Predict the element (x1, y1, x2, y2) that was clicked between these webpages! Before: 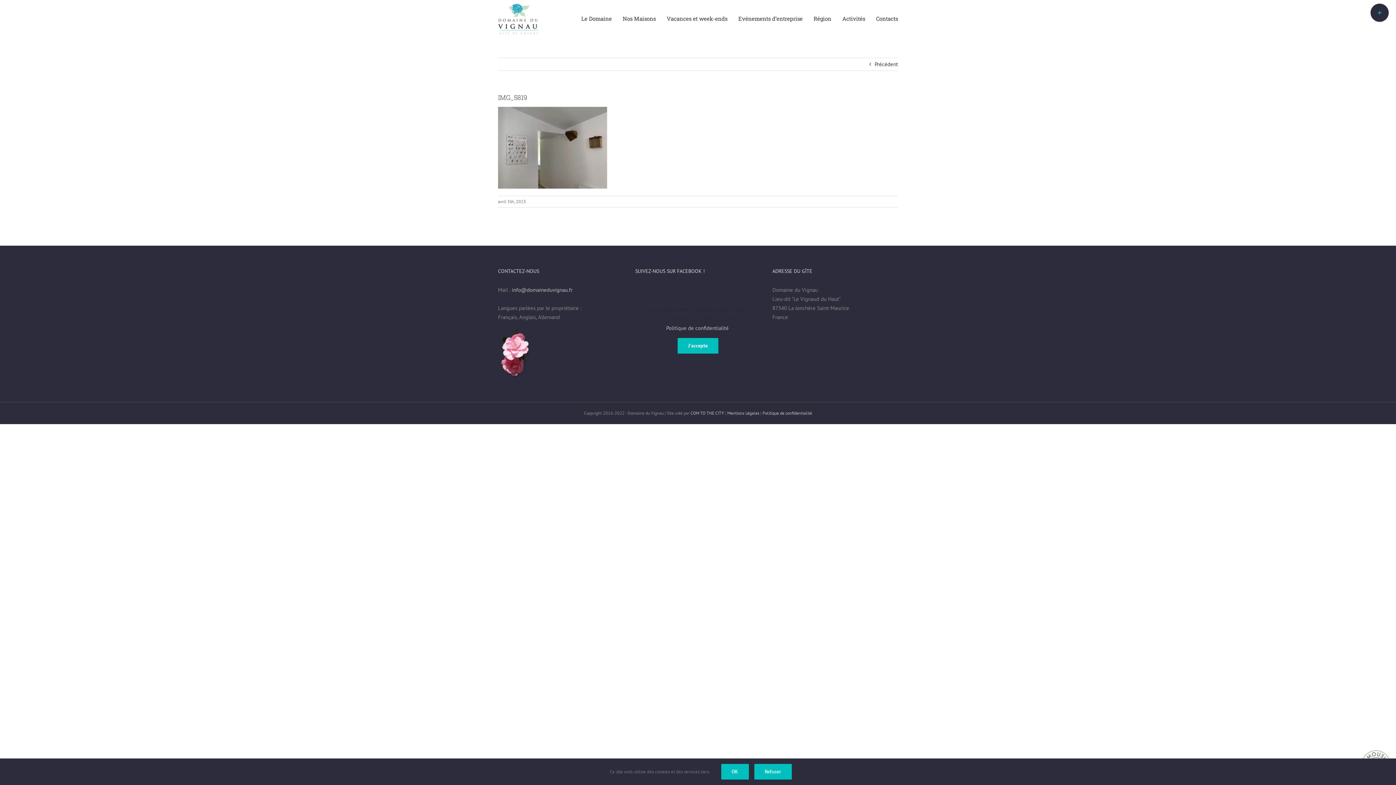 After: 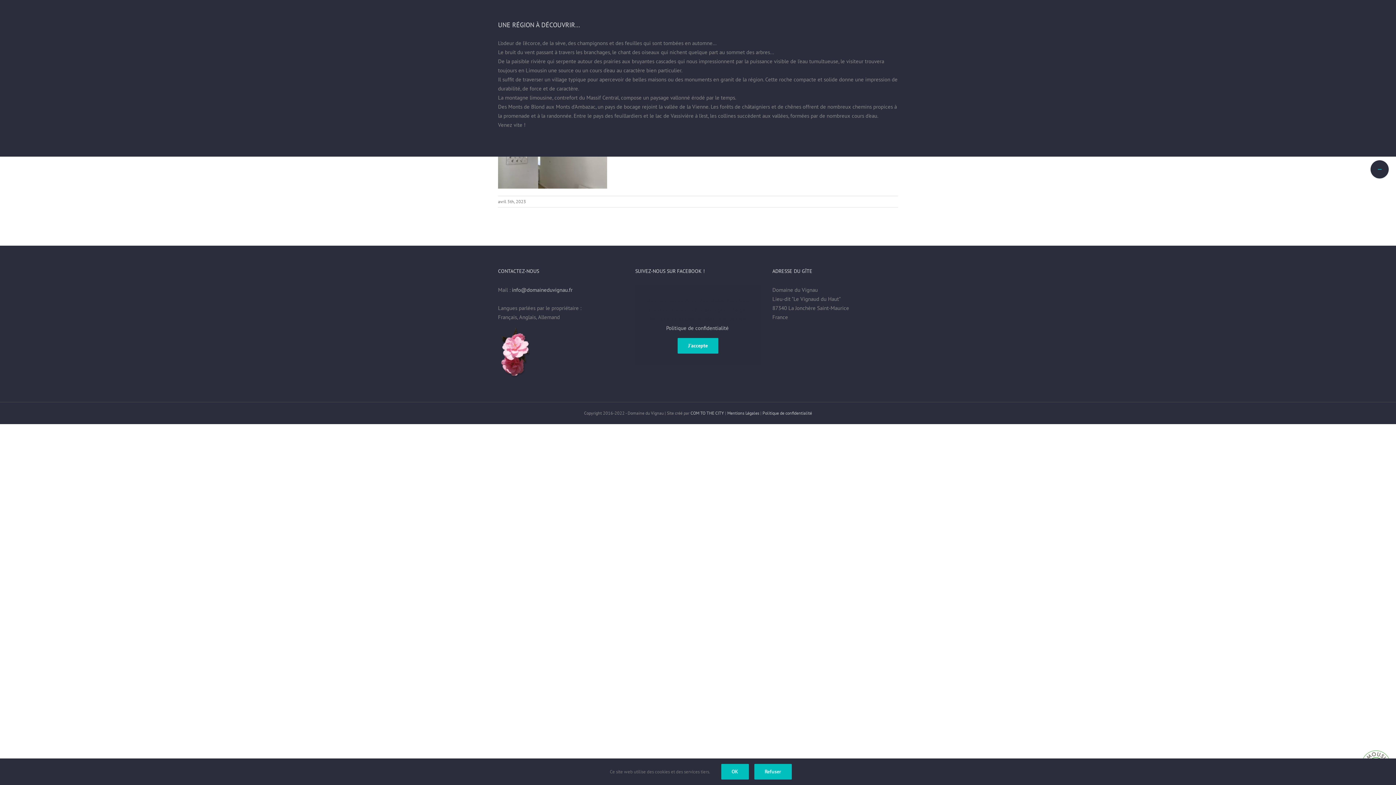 Action: label: Bascule de la zone de la barre coulissante bbox: (1370, 3, 1389, 21)